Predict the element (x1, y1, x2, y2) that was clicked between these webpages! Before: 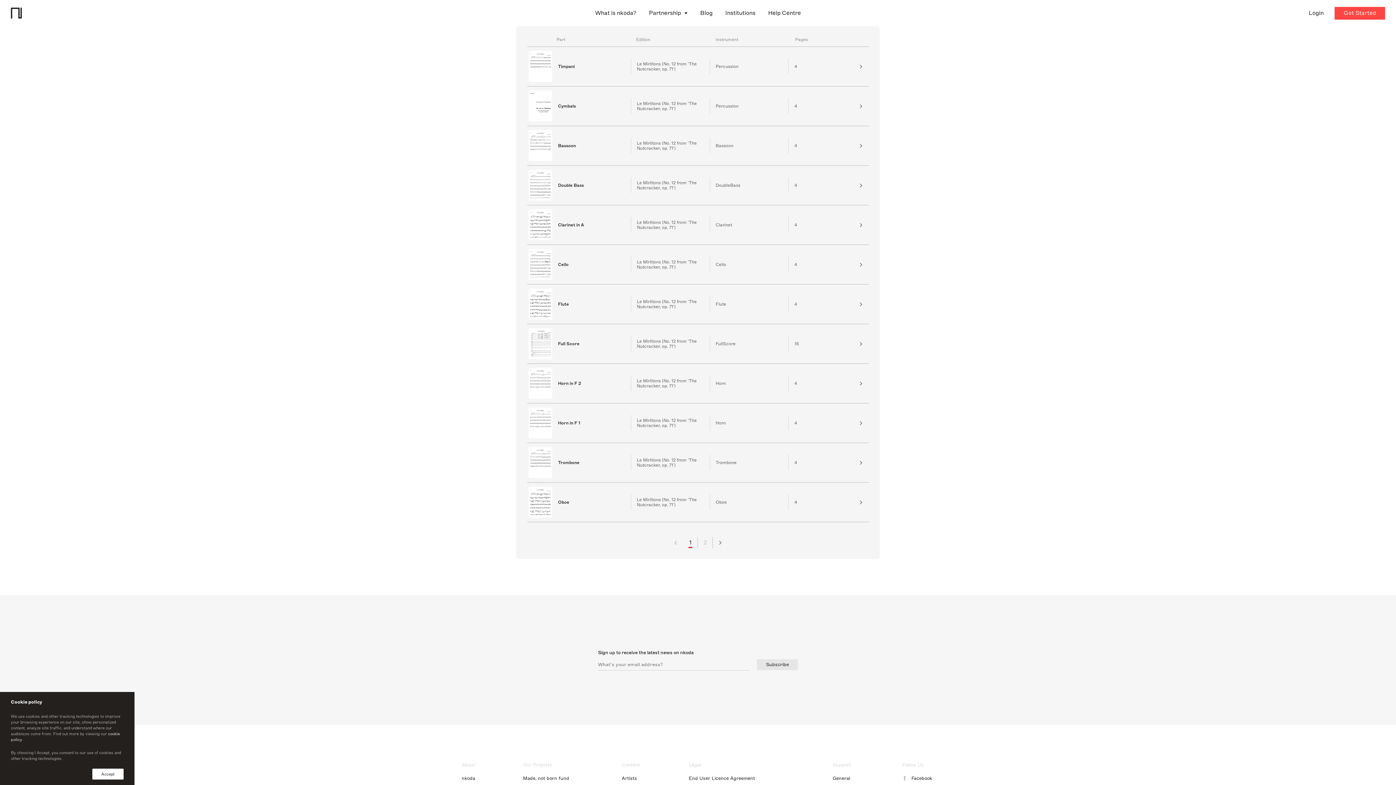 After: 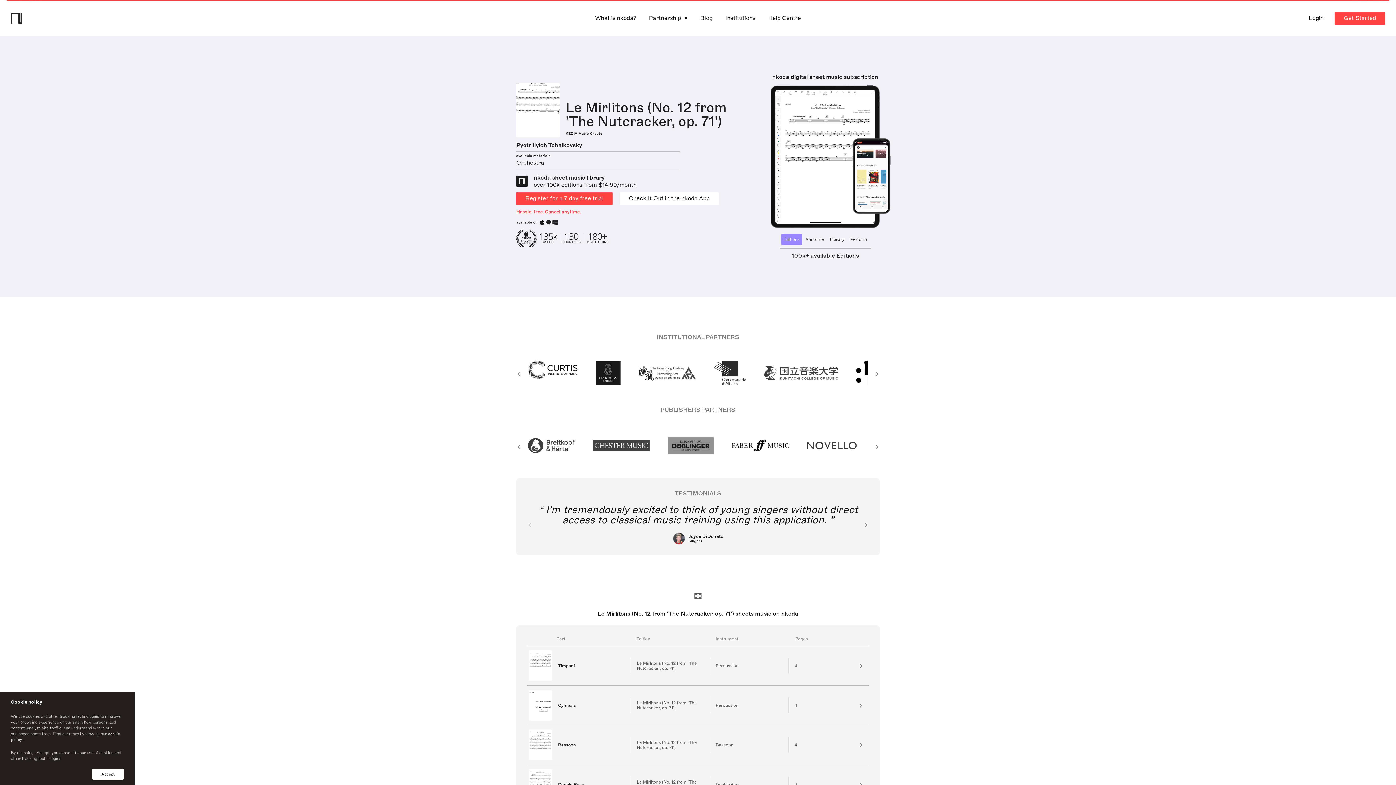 Action: bbox: (527, 486, 869, 517) label: Oboe
Le Mirlitons (No. 12 from 'The Nutcracker, op. 71')
Oboe
4